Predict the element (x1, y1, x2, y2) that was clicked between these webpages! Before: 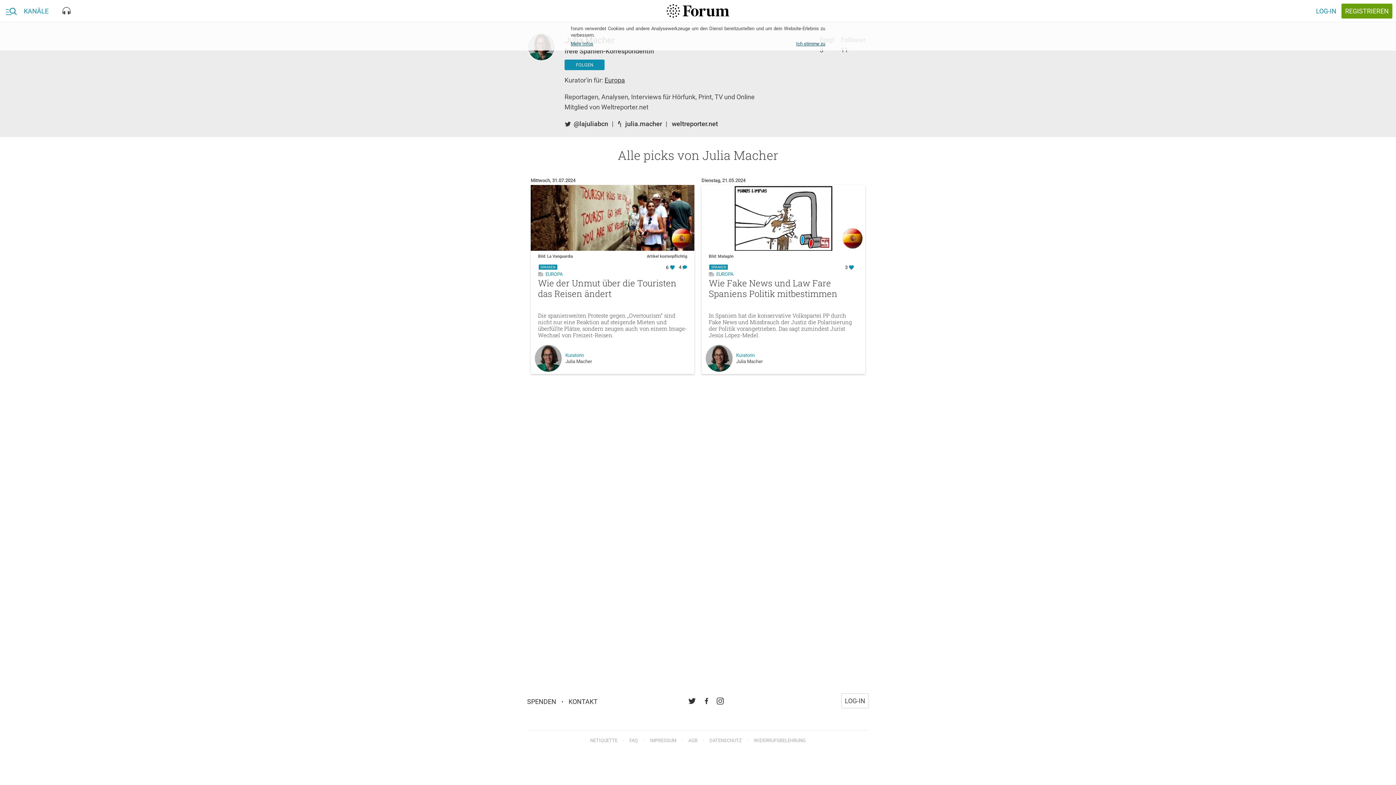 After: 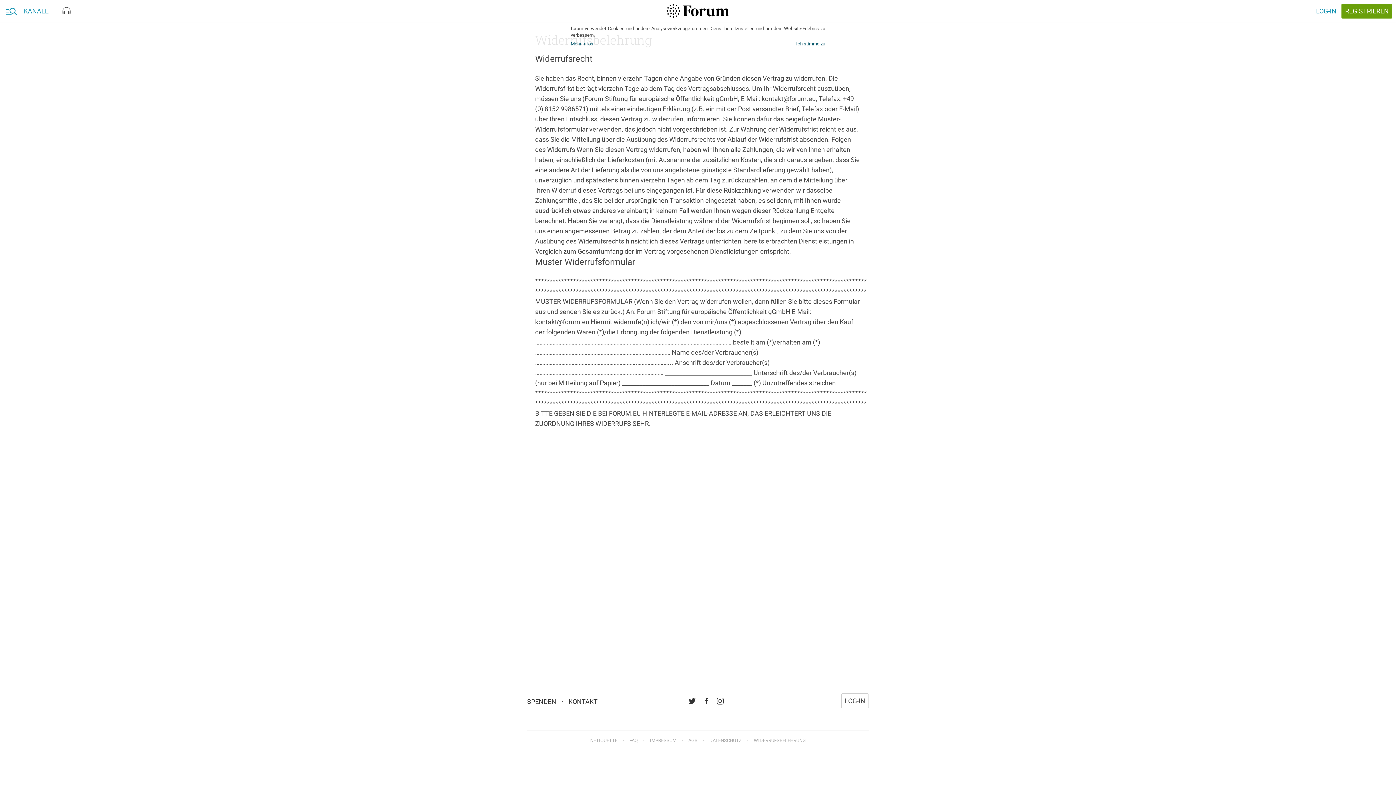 Action: label: WIDERRUFSBELEHRUNG bbox: (754, 738, 806, 743)